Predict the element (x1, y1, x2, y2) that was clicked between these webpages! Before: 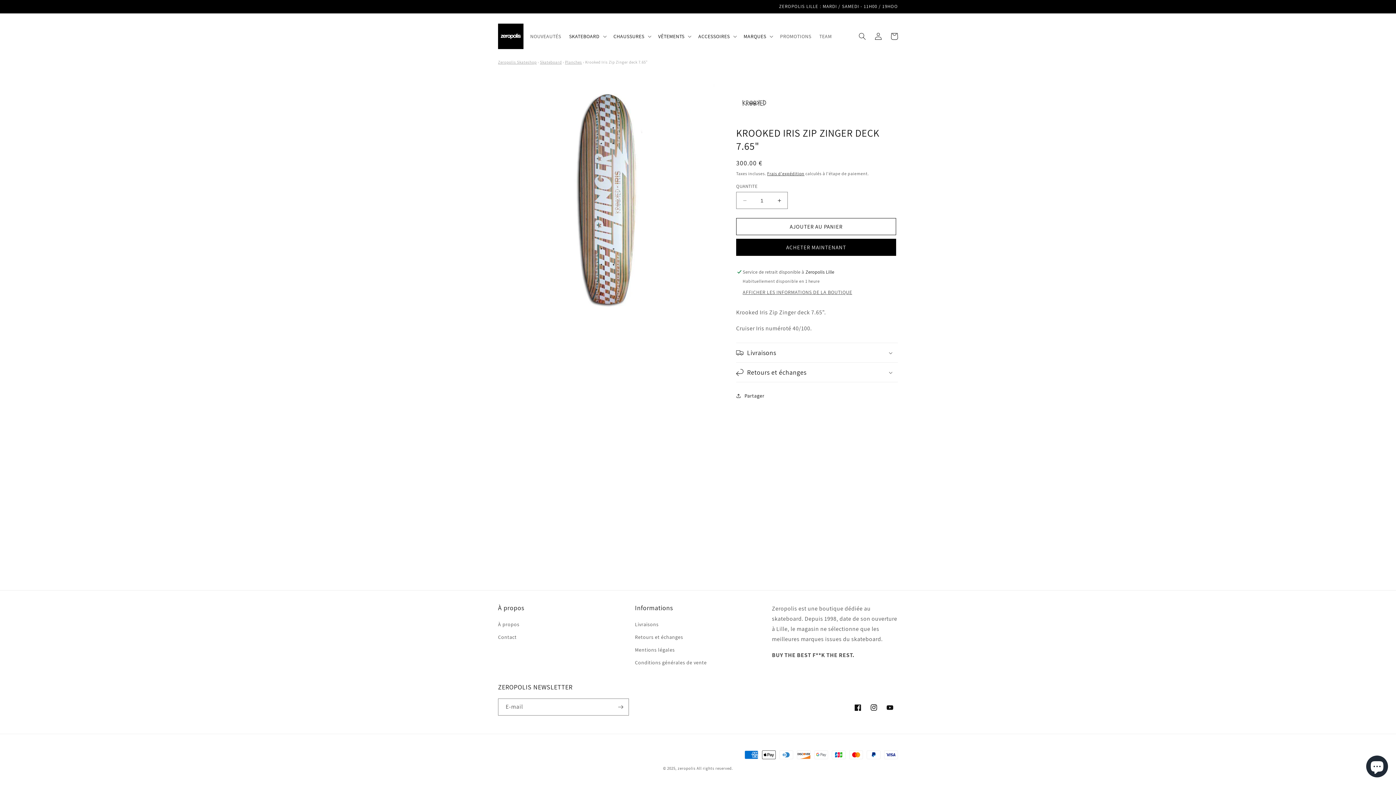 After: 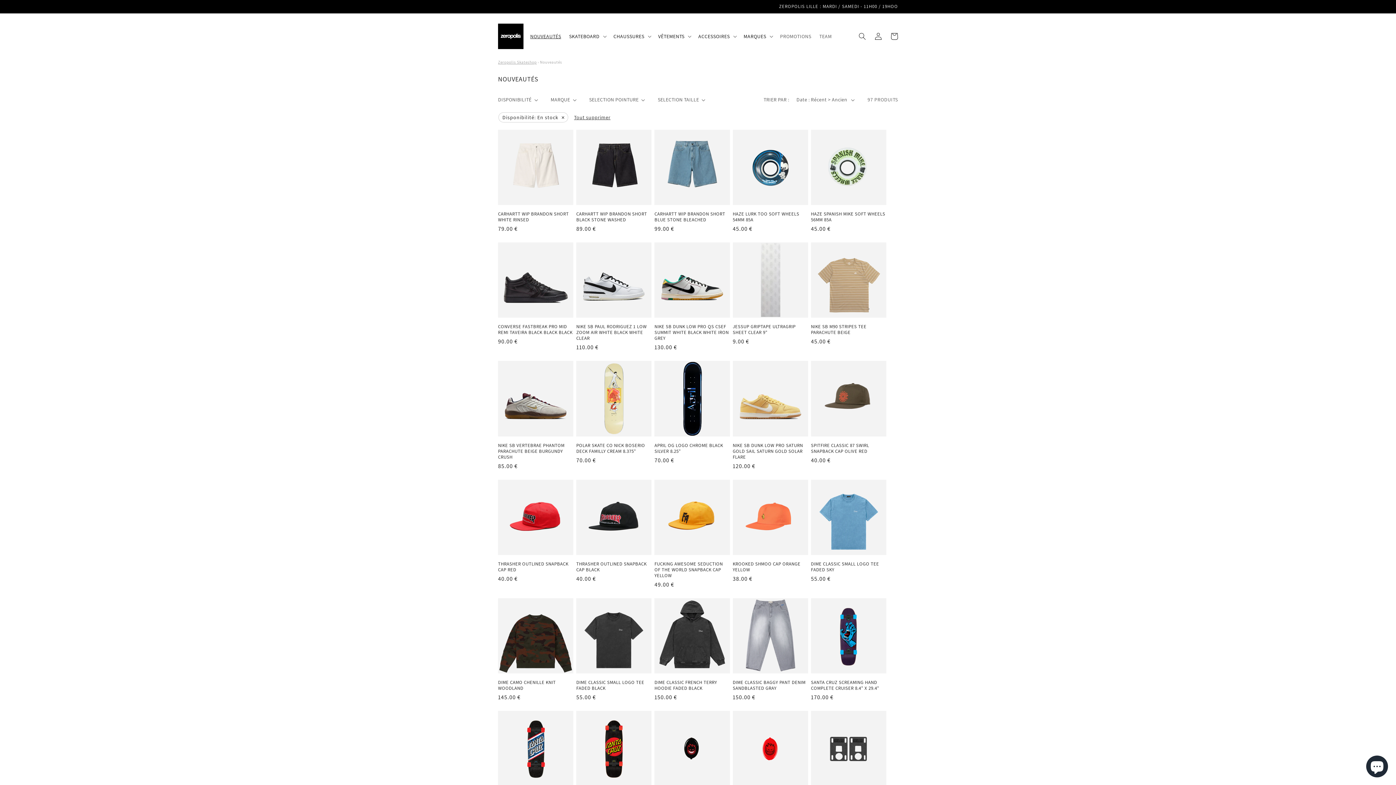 Action: bbox: (526, 28, 565, 43) label: NOUVEAUTÉS